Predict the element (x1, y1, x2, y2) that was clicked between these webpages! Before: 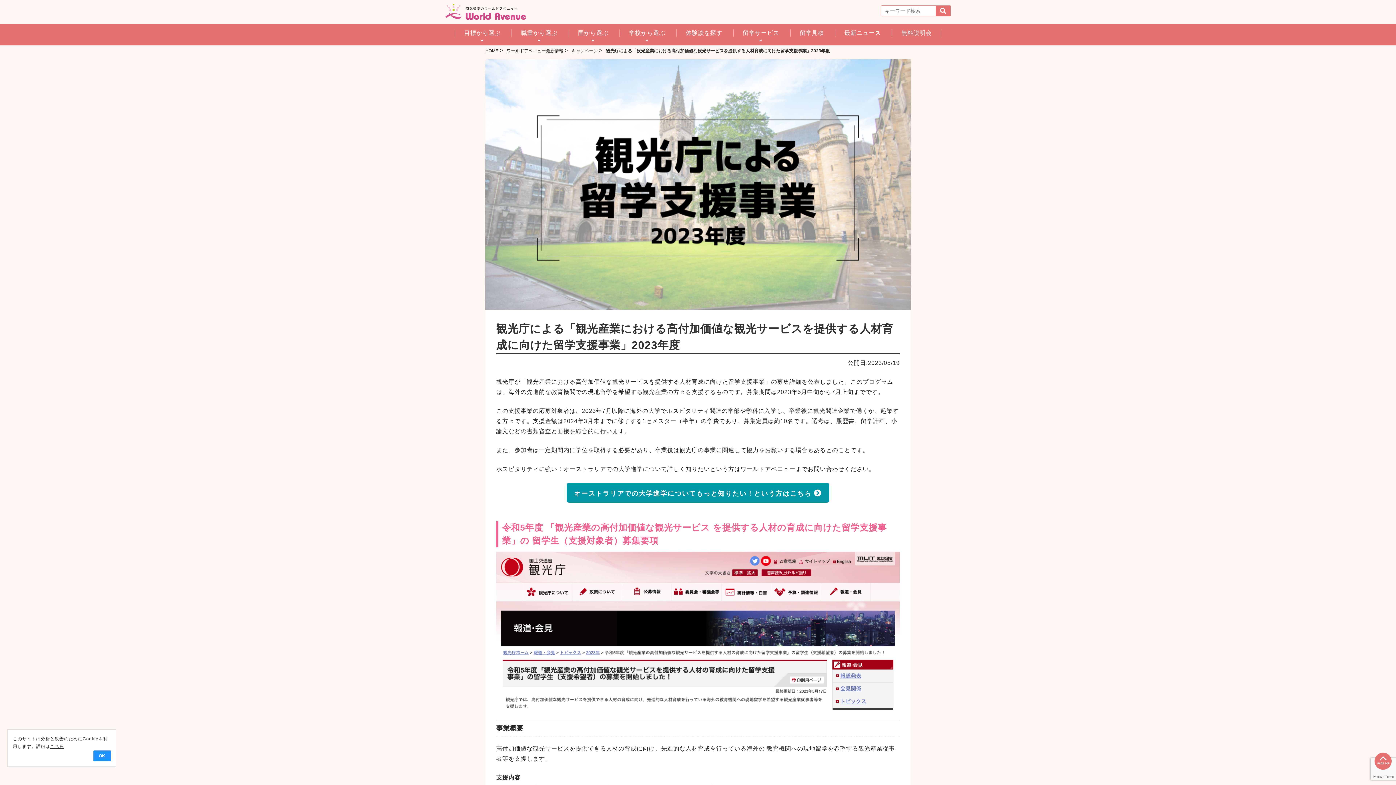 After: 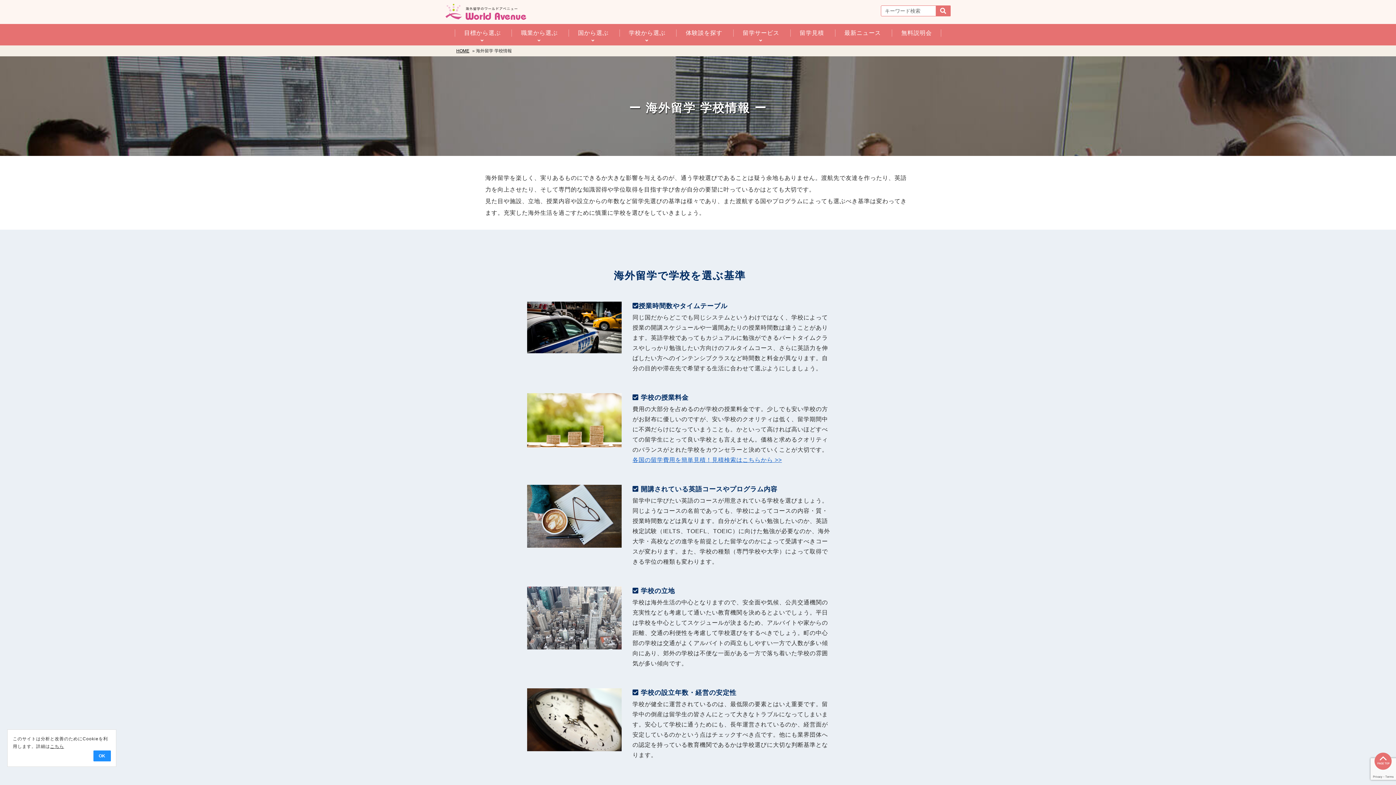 Action: label: 学校から選ぶ bbox: (619, 29, 674, 36)